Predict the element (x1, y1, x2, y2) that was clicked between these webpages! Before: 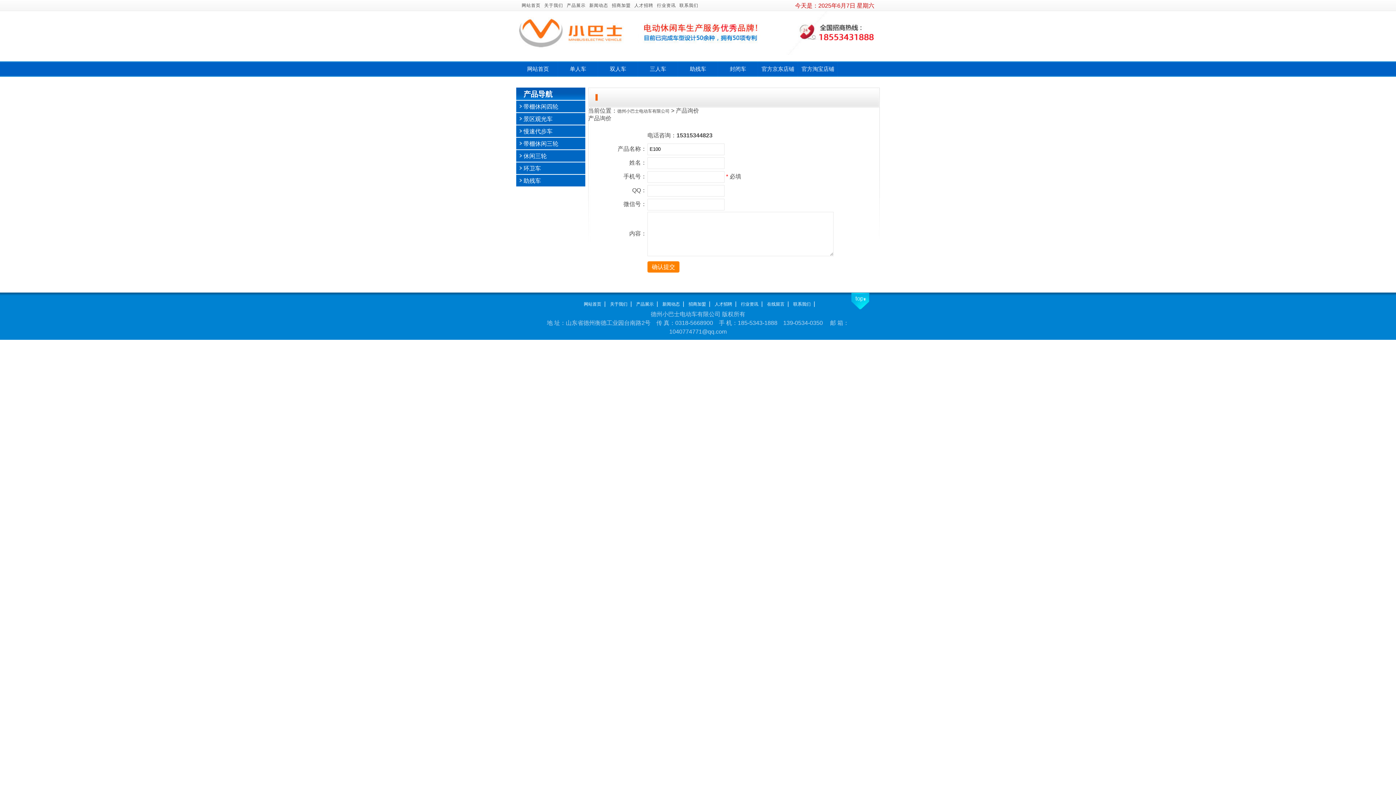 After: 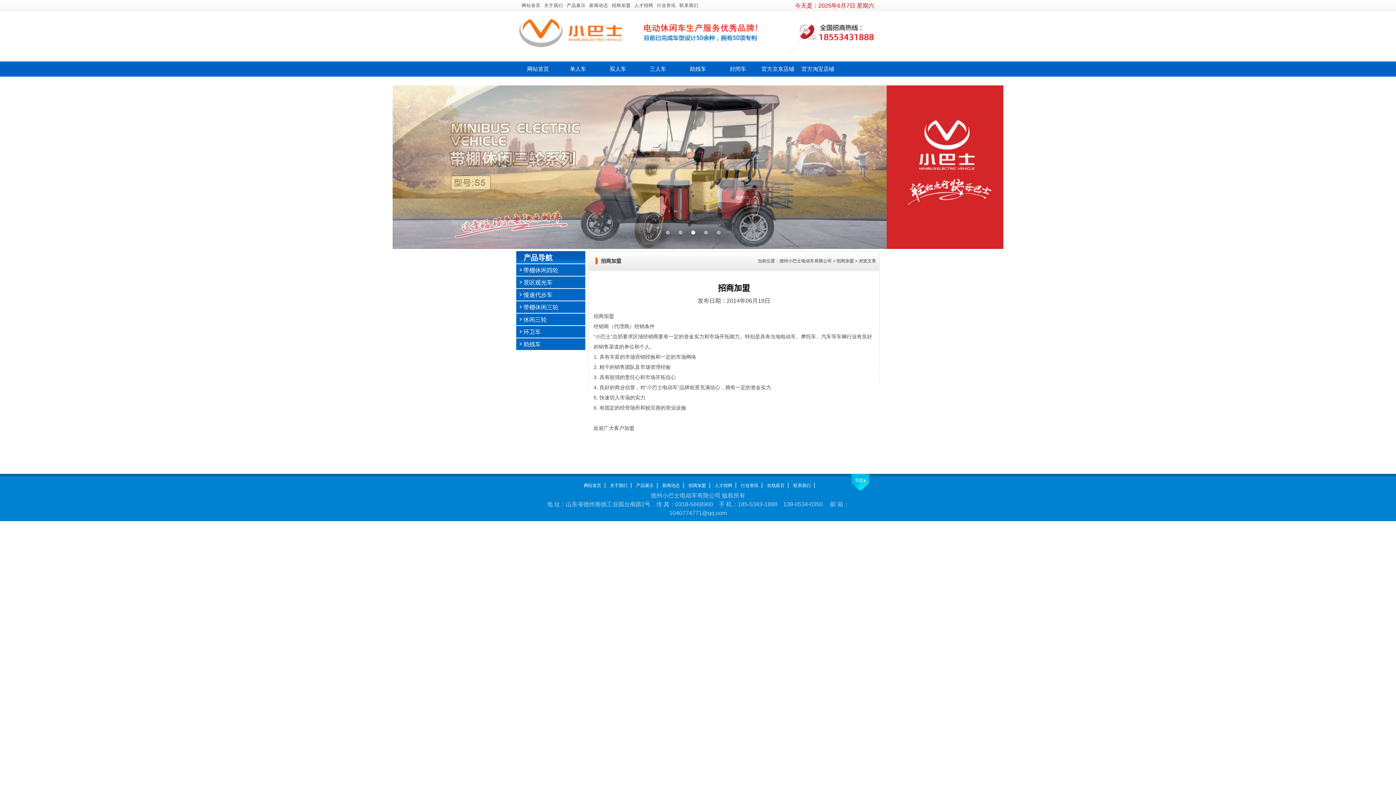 Action: label: 招商加盟 bbox: (612, 0, 630, 11)